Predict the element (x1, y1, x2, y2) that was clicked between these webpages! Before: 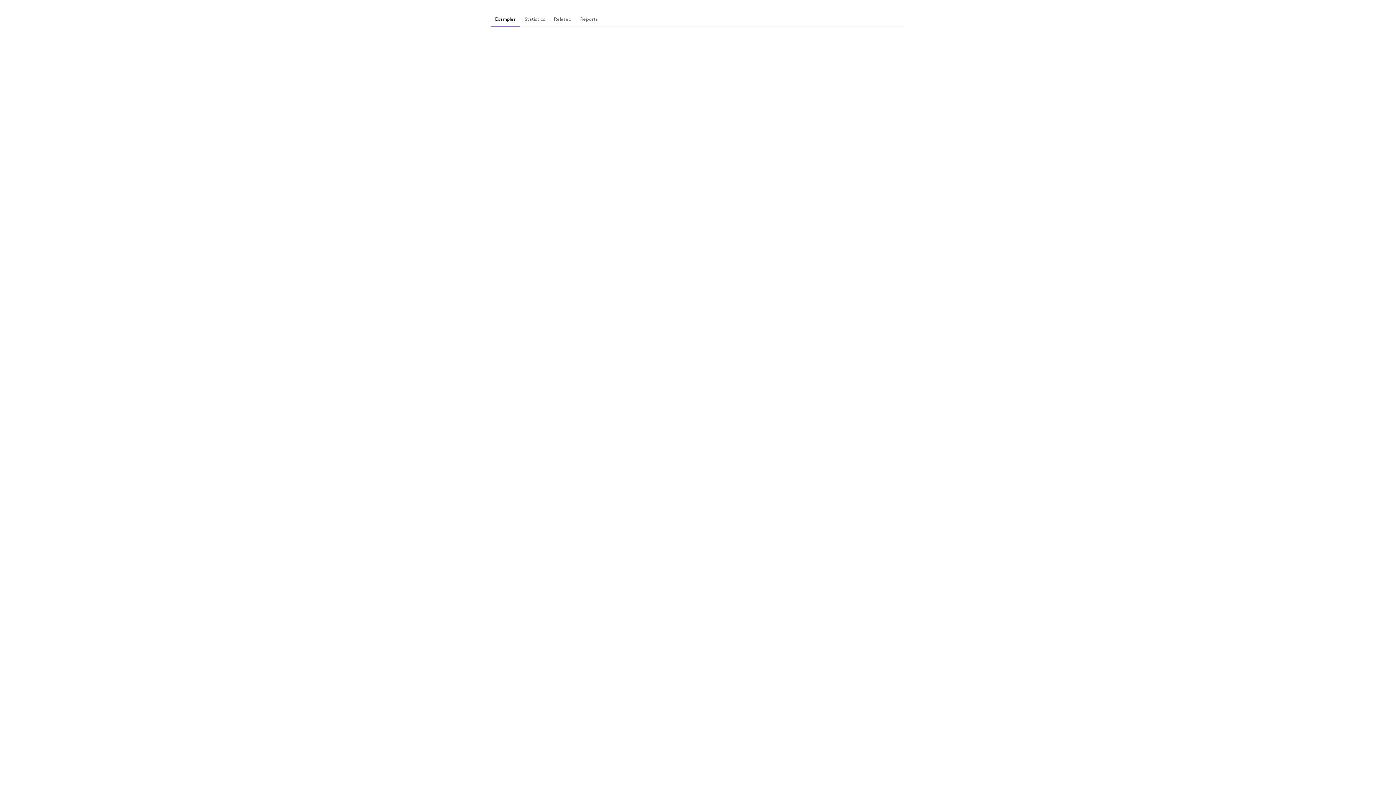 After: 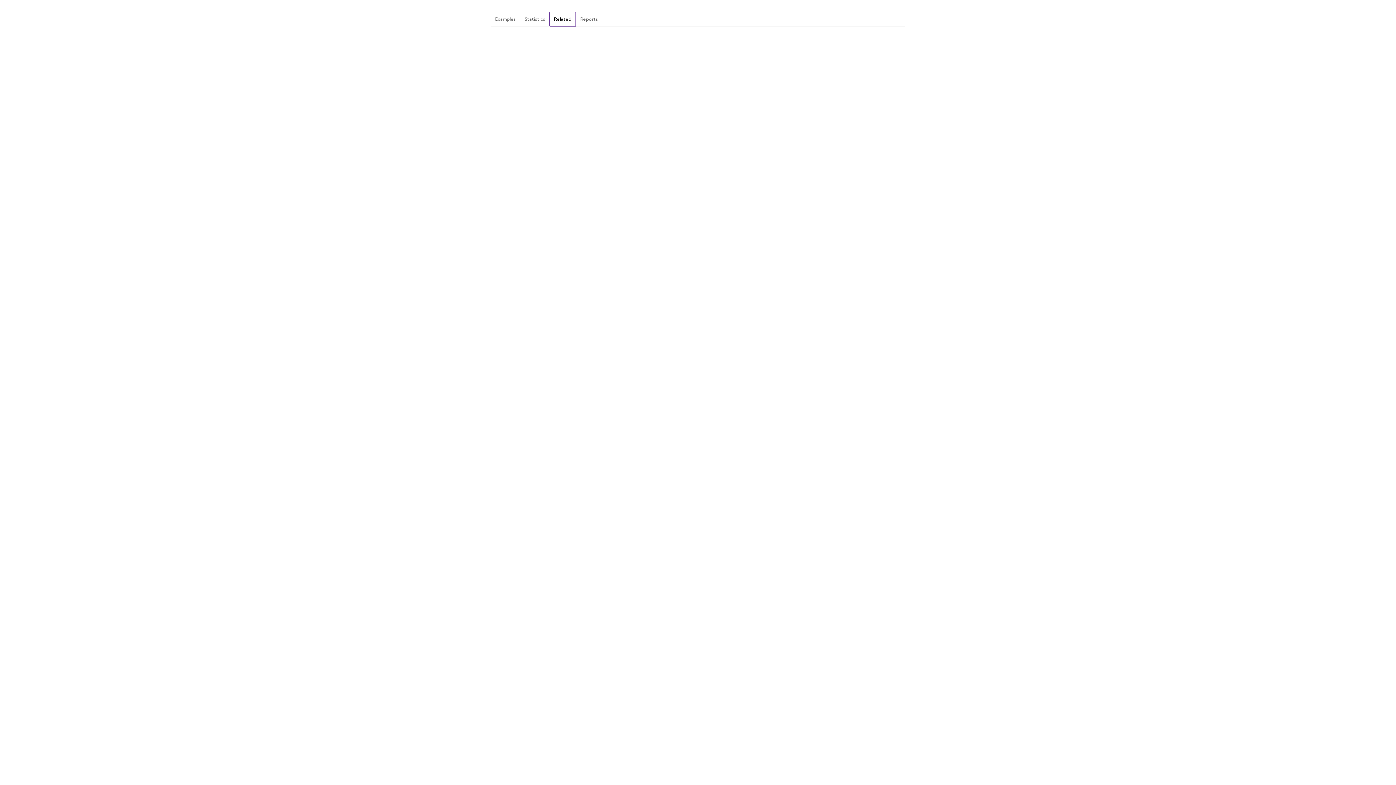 Action: label: Related bbox: (549, 11, 576, 26)